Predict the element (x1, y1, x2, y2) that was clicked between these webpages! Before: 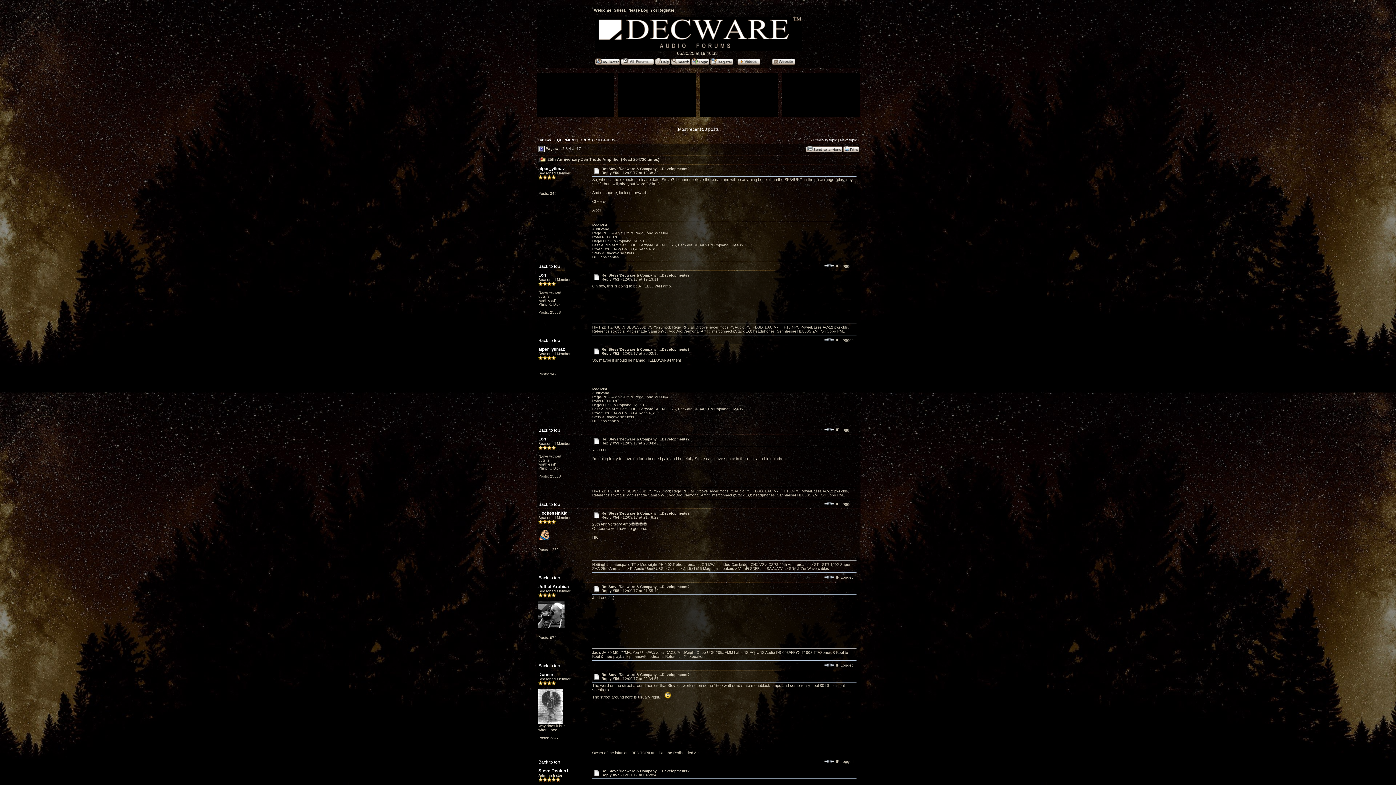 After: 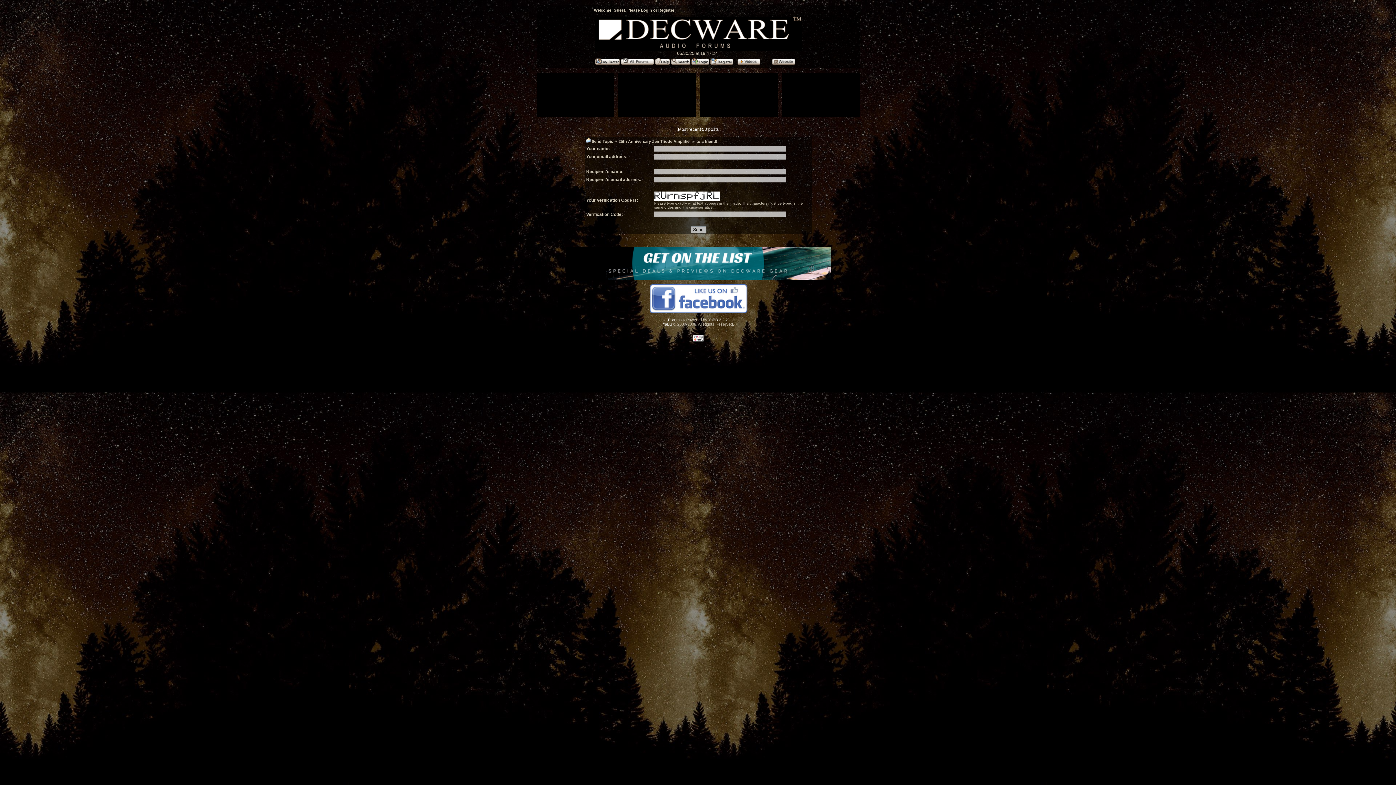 Action: bbox: (806, 148, 842, 153)